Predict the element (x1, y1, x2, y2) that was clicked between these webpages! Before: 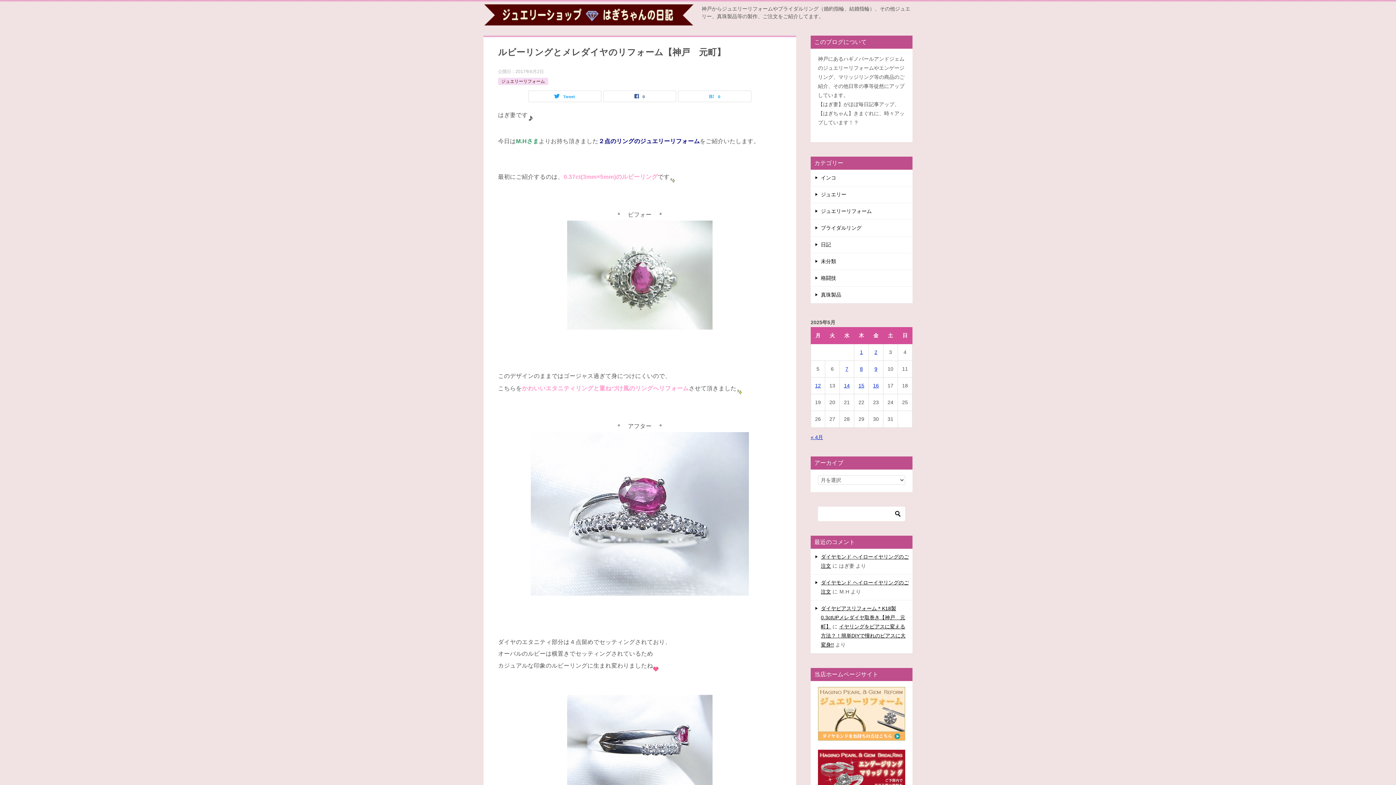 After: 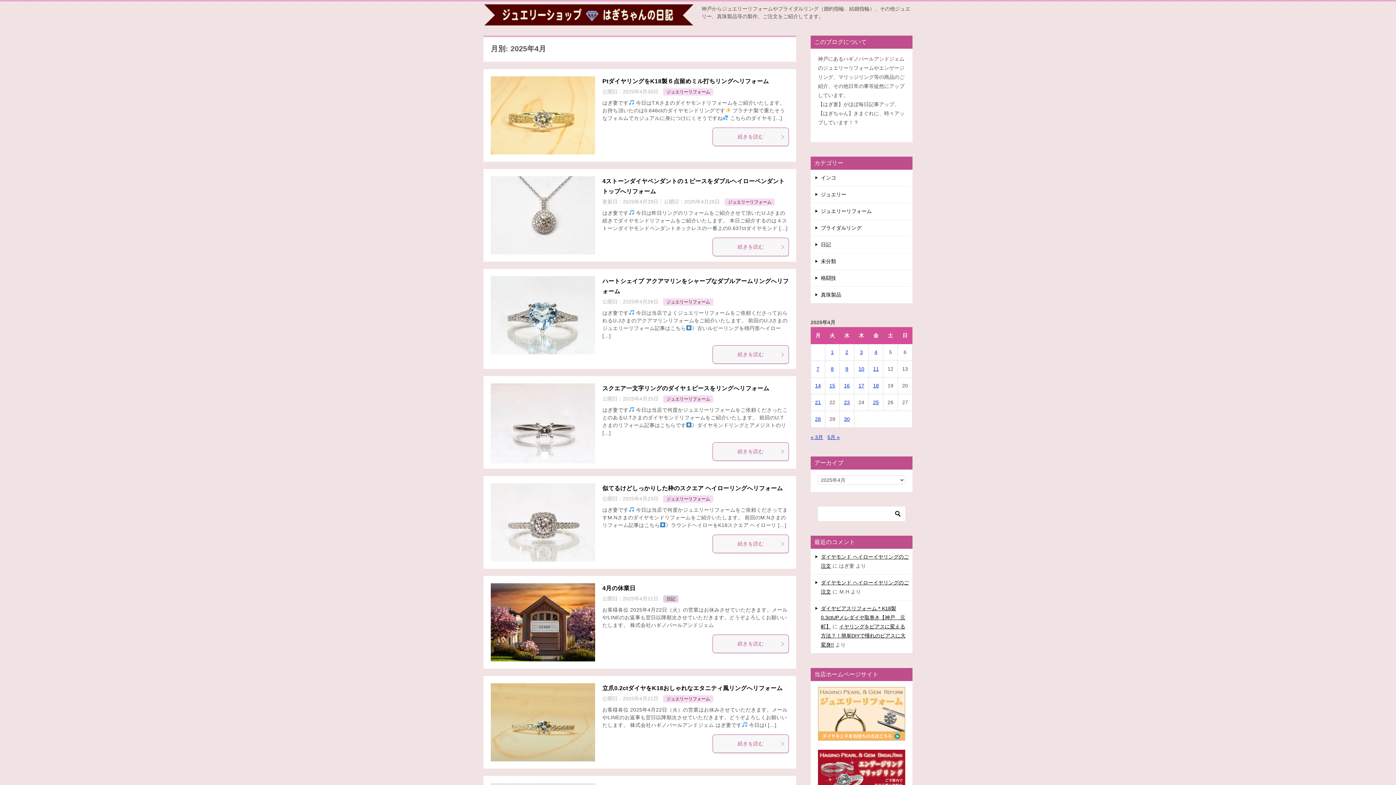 Action: bbox: (810, 434, 823, 440) label: « 4月